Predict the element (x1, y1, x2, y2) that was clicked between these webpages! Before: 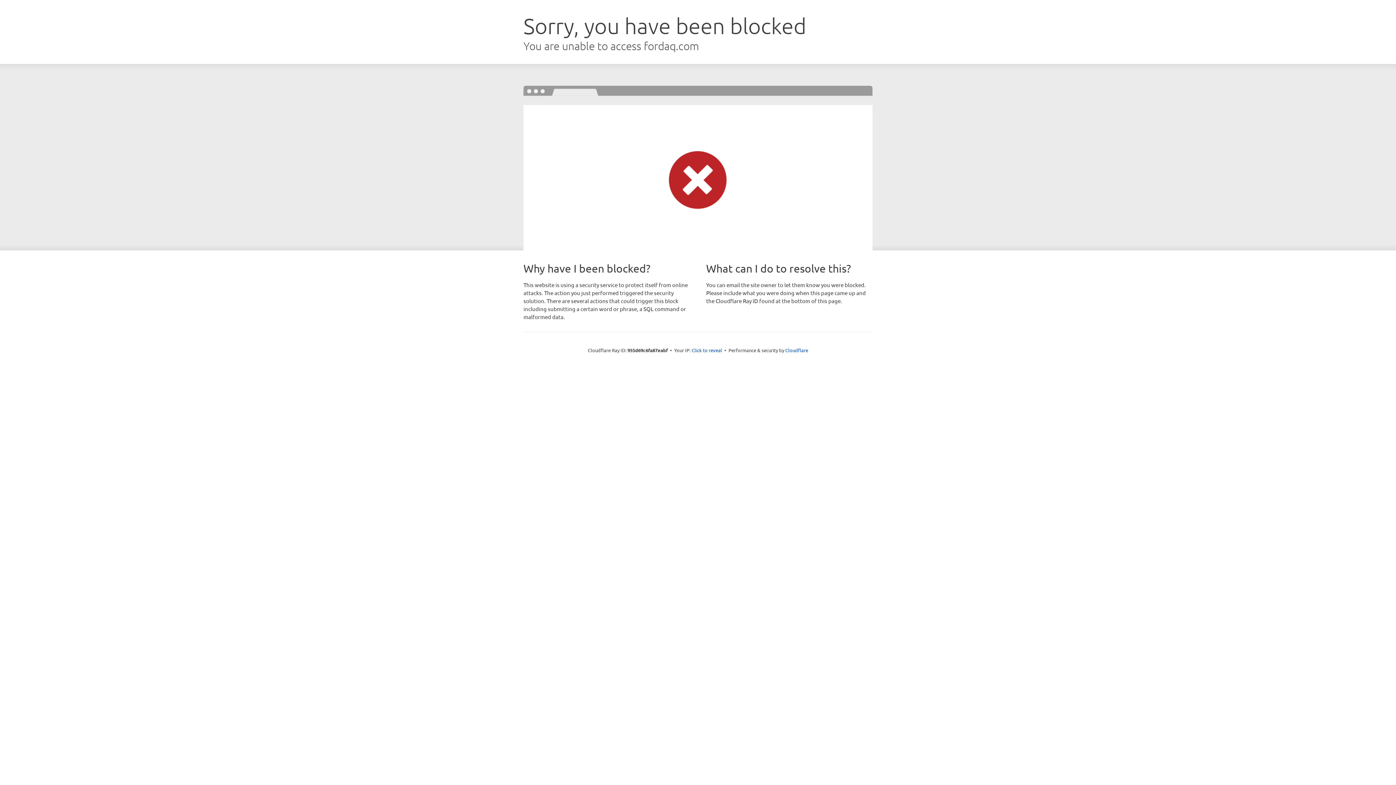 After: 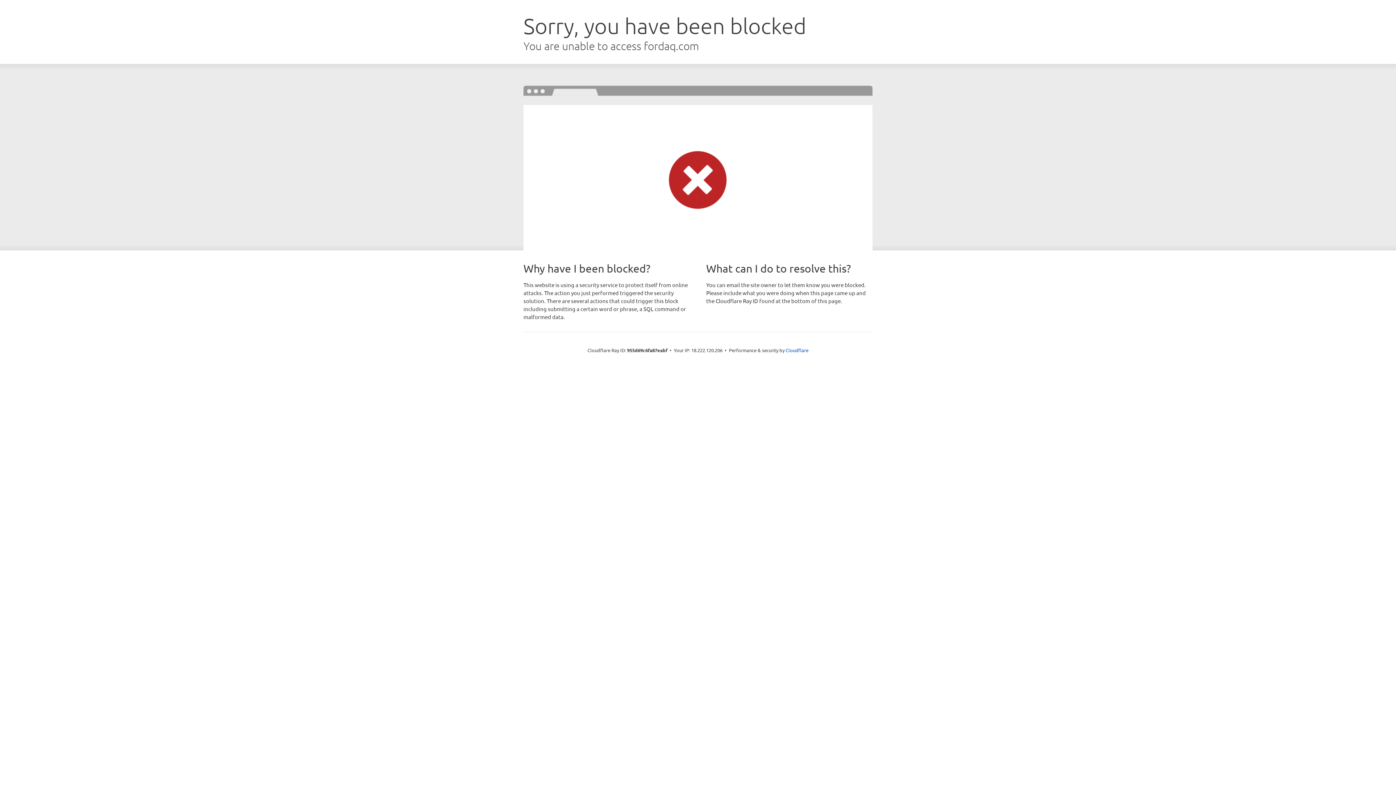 Action: label: Click to reveal bbox: (691, 346, 722, 353)